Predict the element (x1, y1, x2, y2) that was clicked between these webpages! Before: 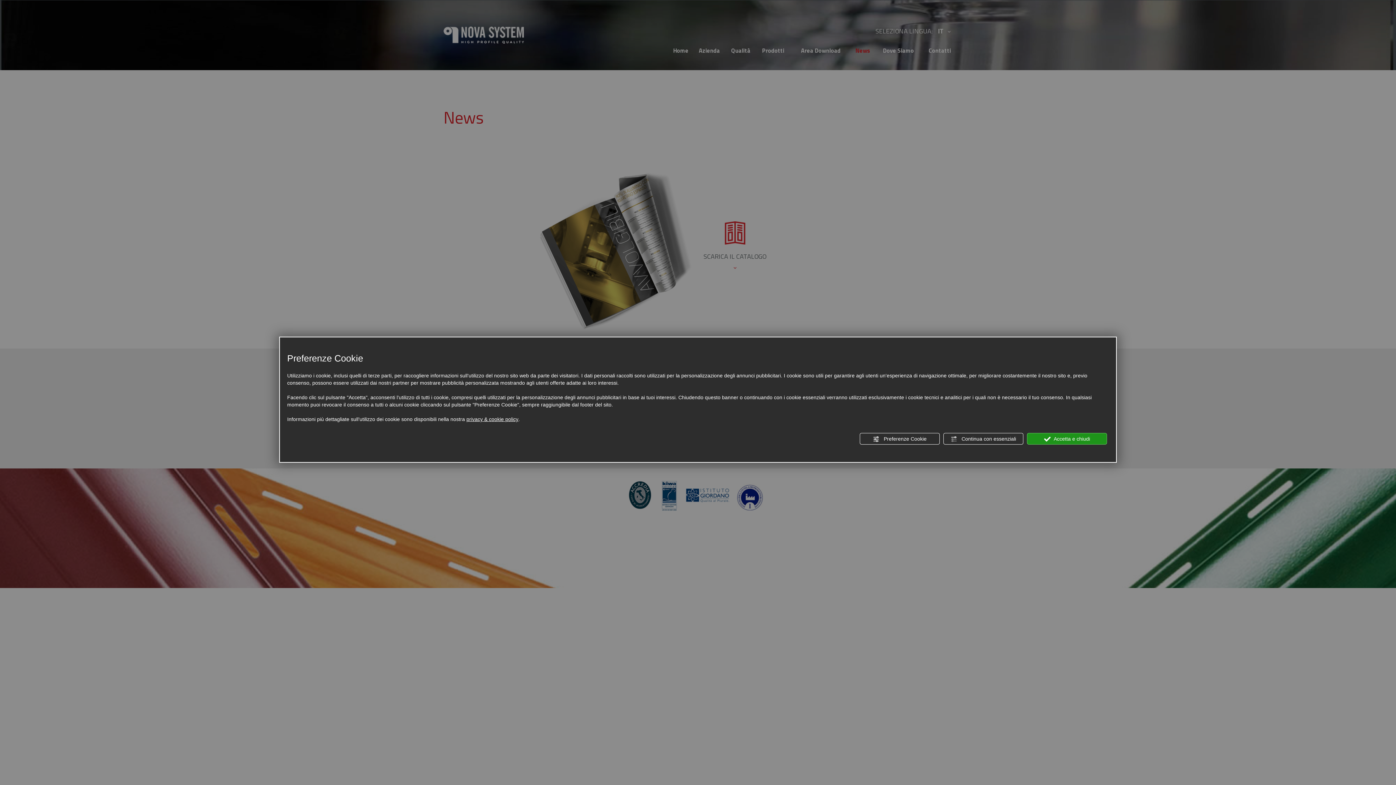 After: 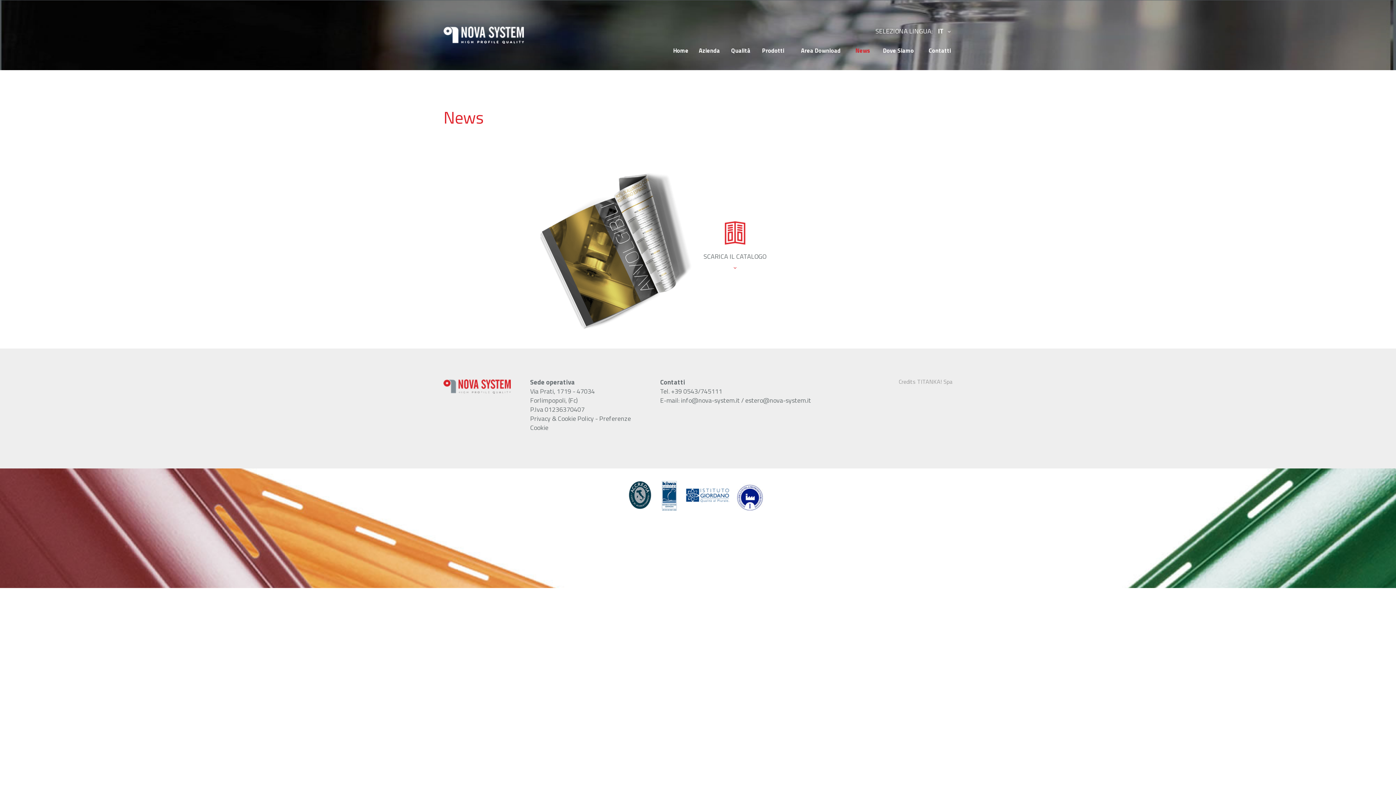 Action: bbox: (943, 433, 1023, 444) label:  Continua con essenziali